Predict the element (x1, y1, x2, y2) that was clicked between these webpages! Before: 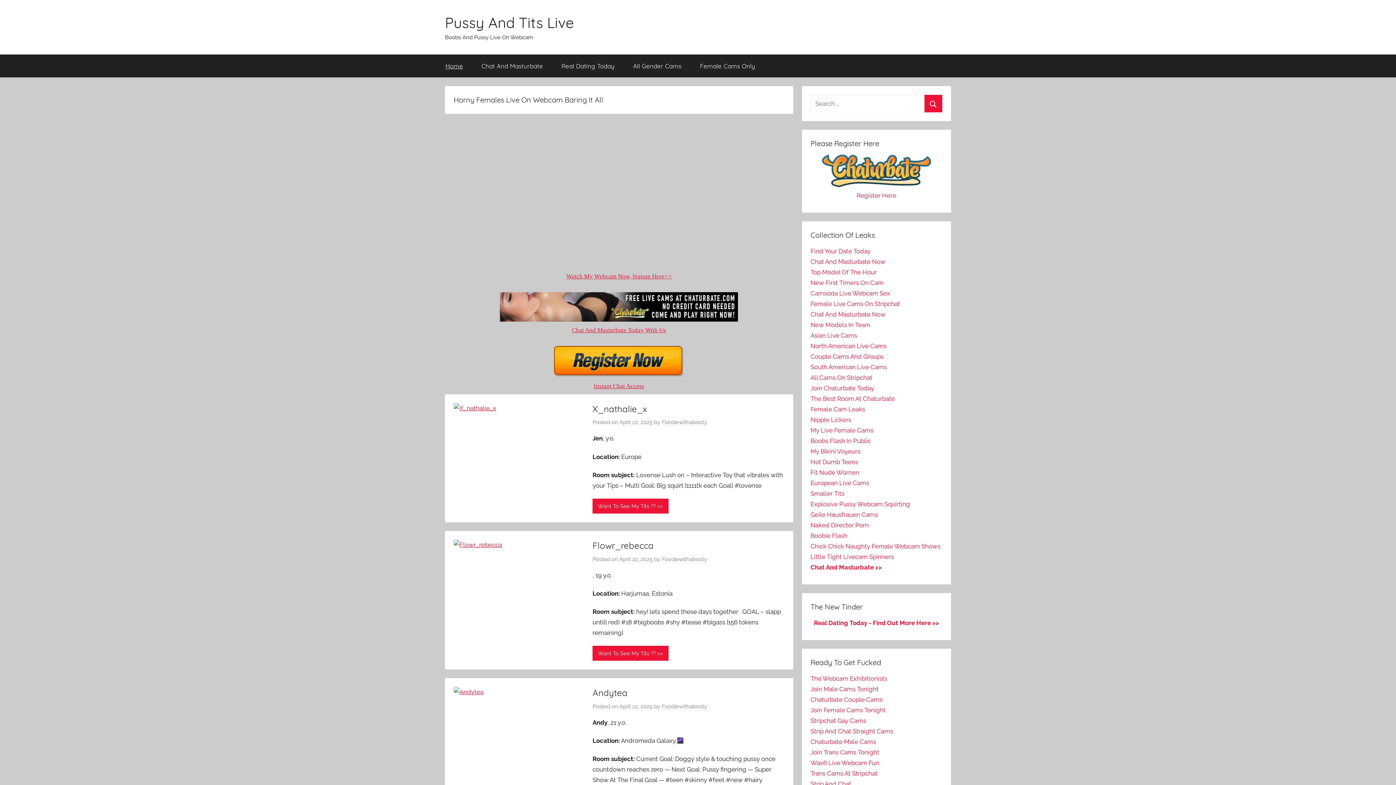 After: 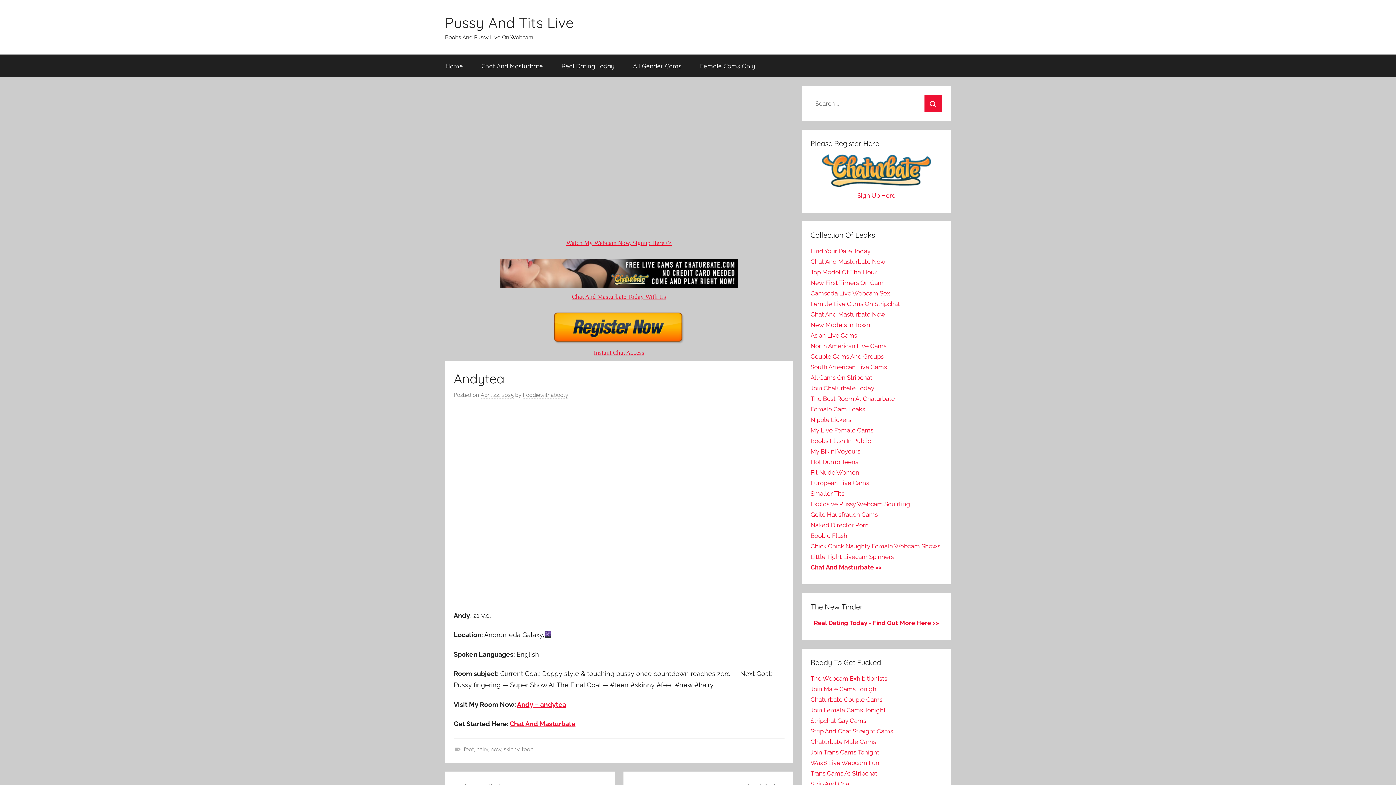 Action: label: Andytea bbox: (592, 687, 627, 698)